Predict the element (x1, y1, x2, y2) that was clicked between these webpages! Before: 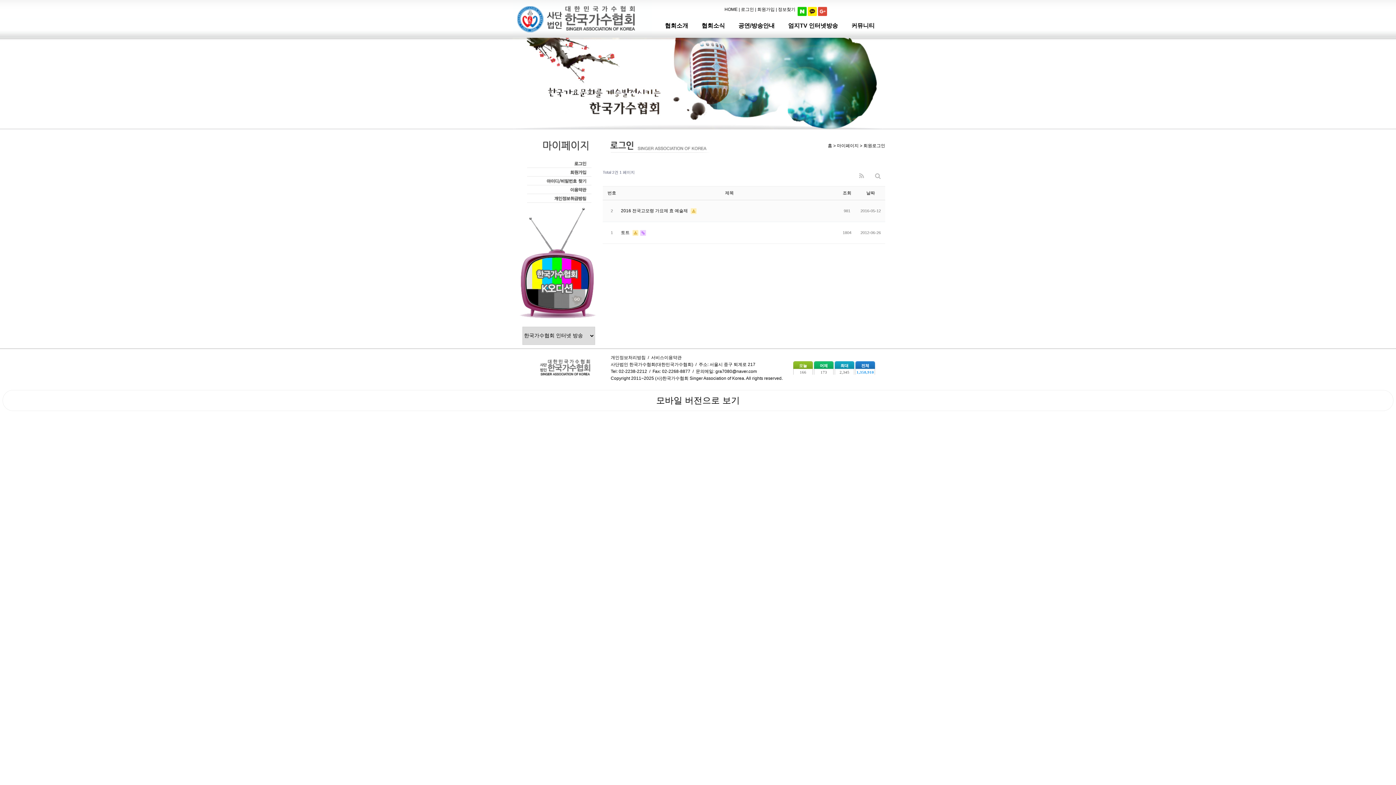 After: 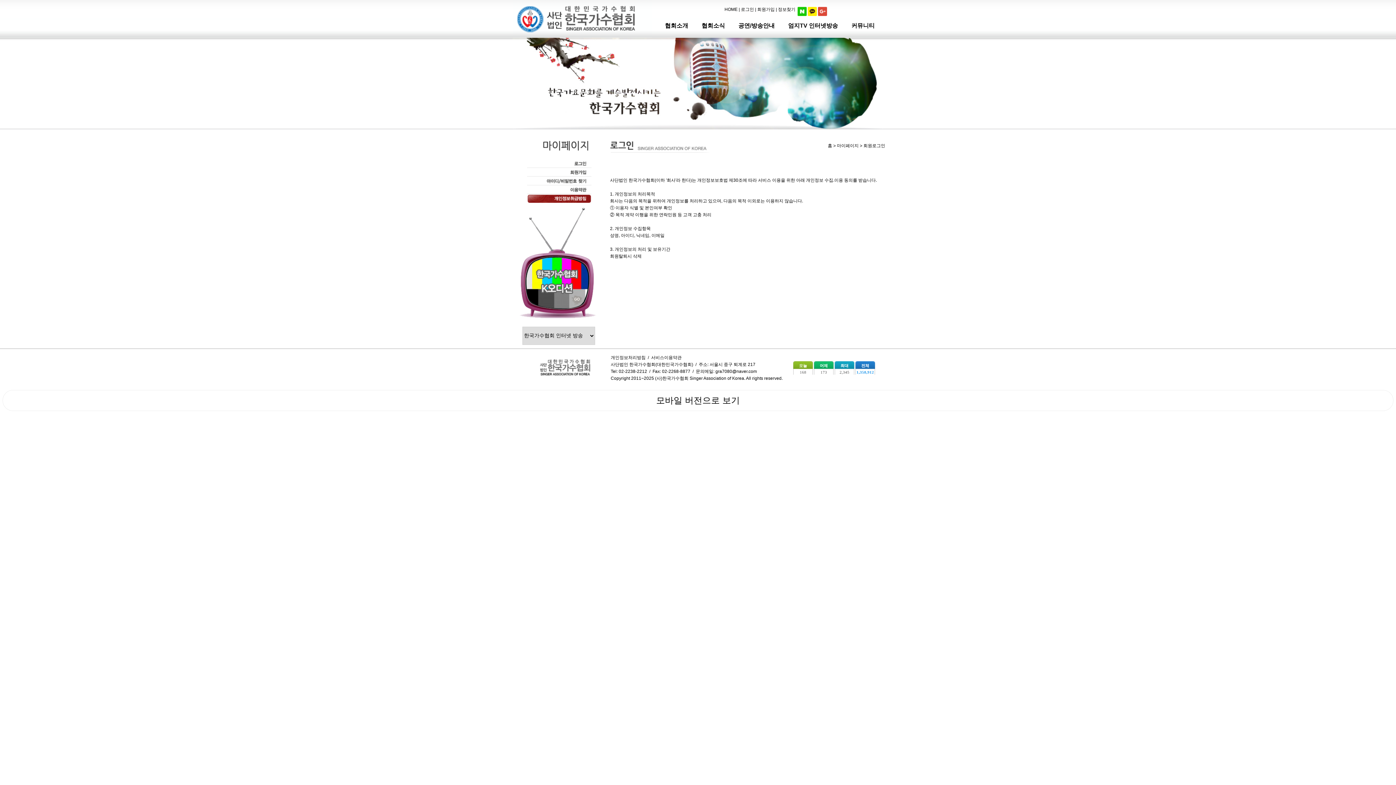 Action: bbox: (524, 196, 593, 201)